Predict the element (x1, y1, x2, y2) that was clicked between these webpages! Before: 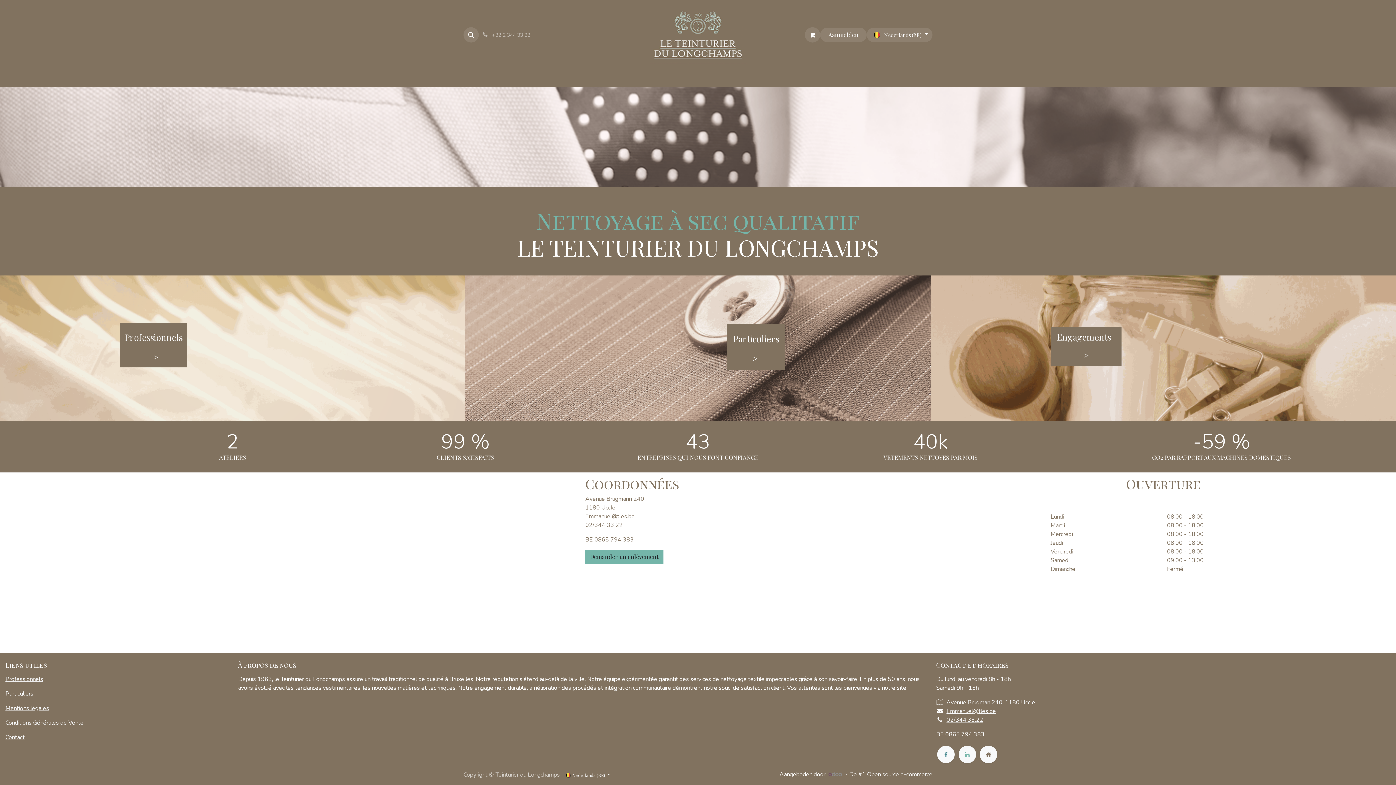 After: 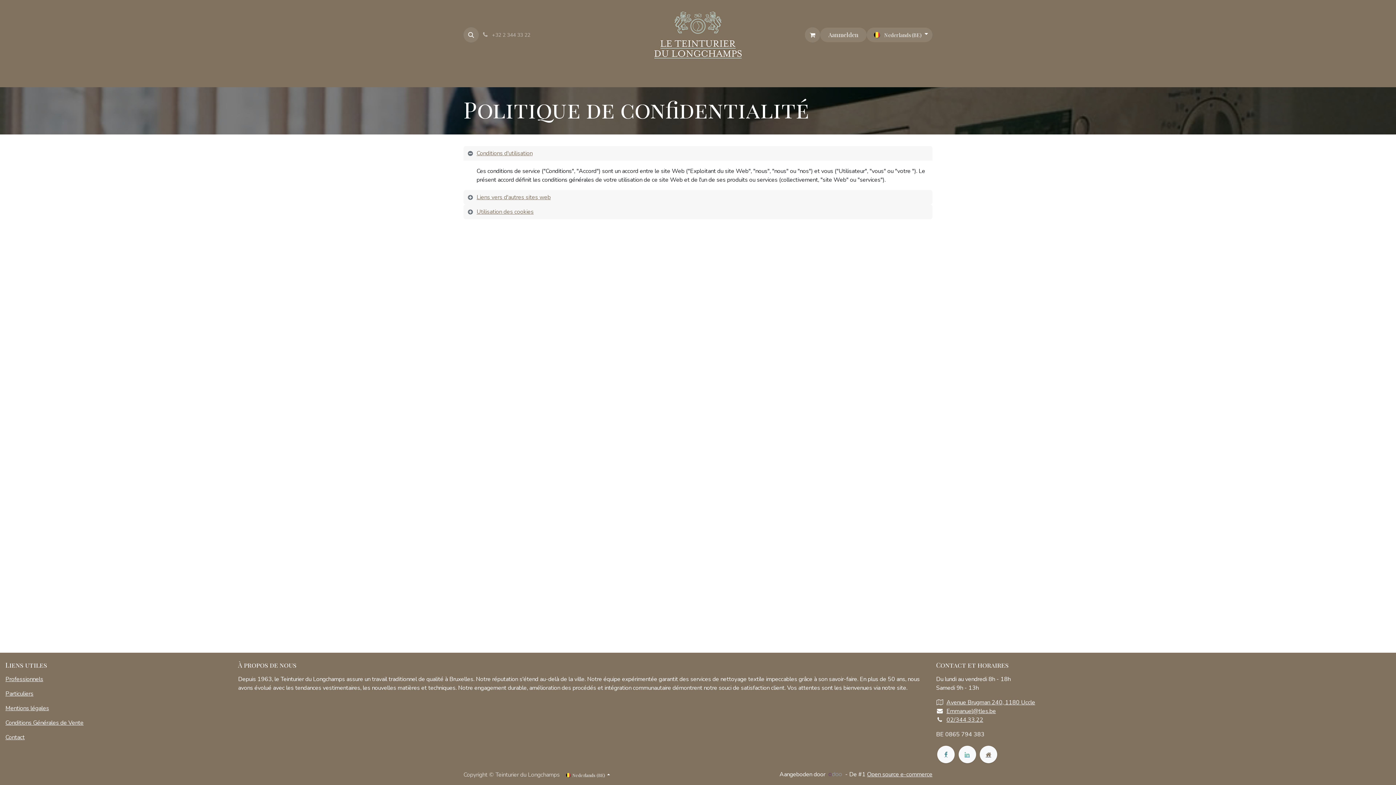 Action: bbox: (5, 704, 49, 712) label: Mentions légales